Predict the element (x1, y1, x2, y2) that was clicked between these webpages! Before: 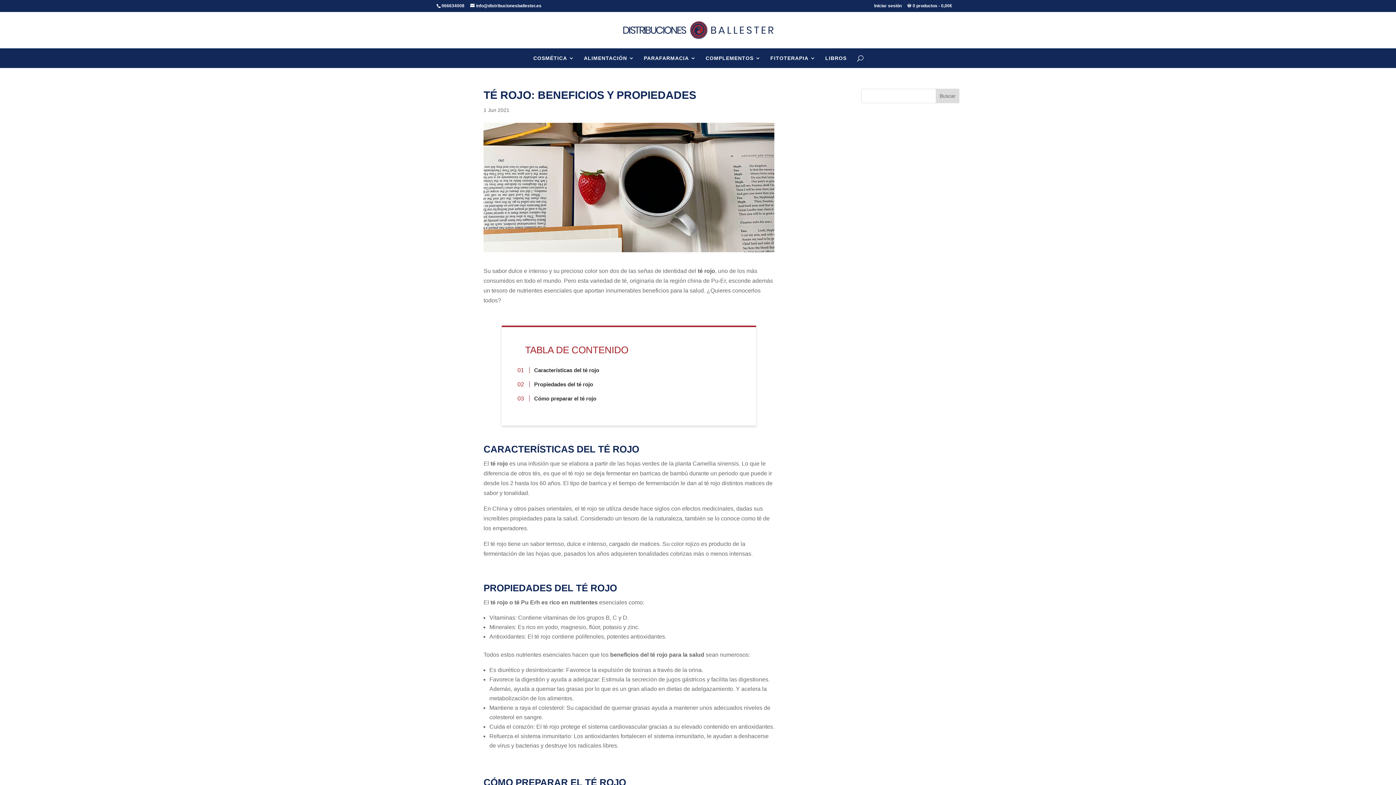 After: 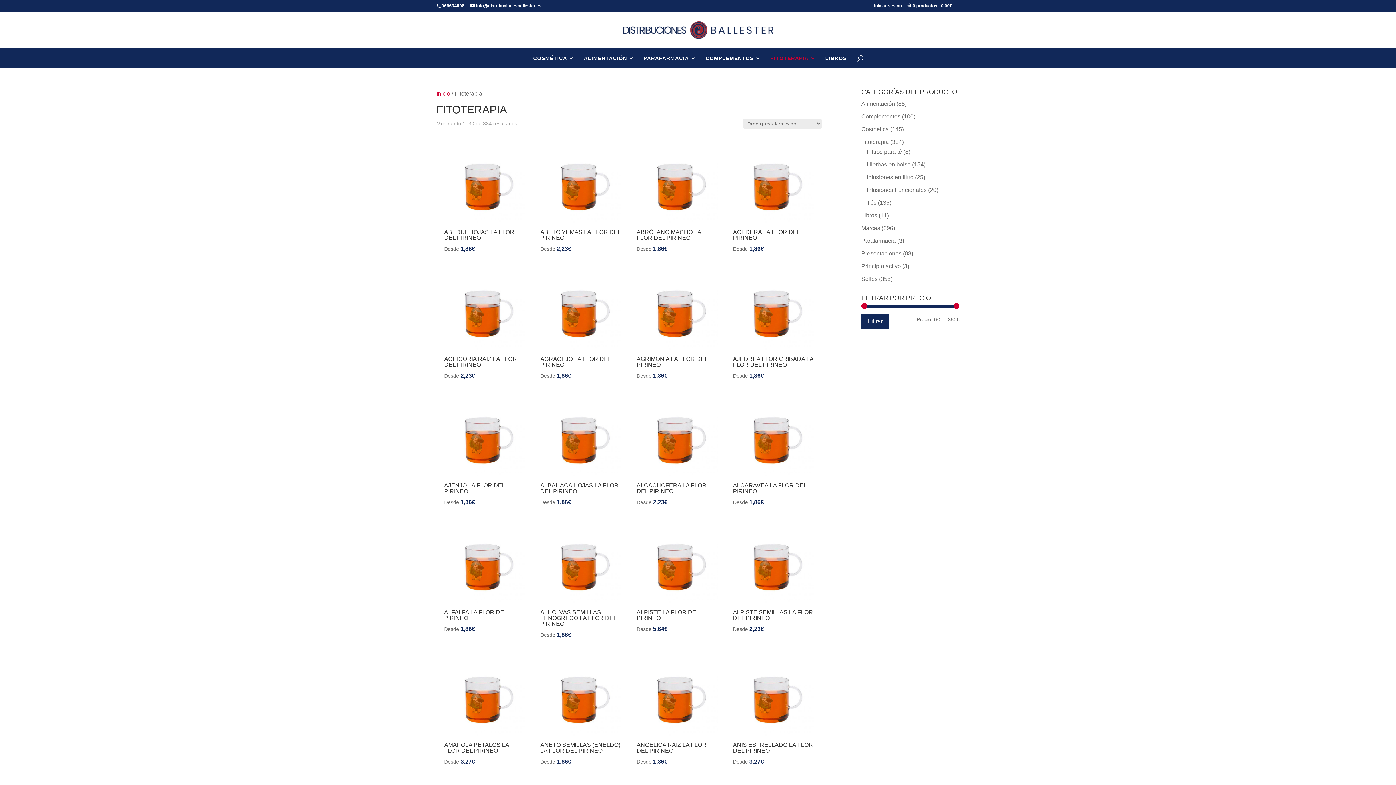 Action: bbox: (770, 48, 816, 67) label: FITOTERAPIA